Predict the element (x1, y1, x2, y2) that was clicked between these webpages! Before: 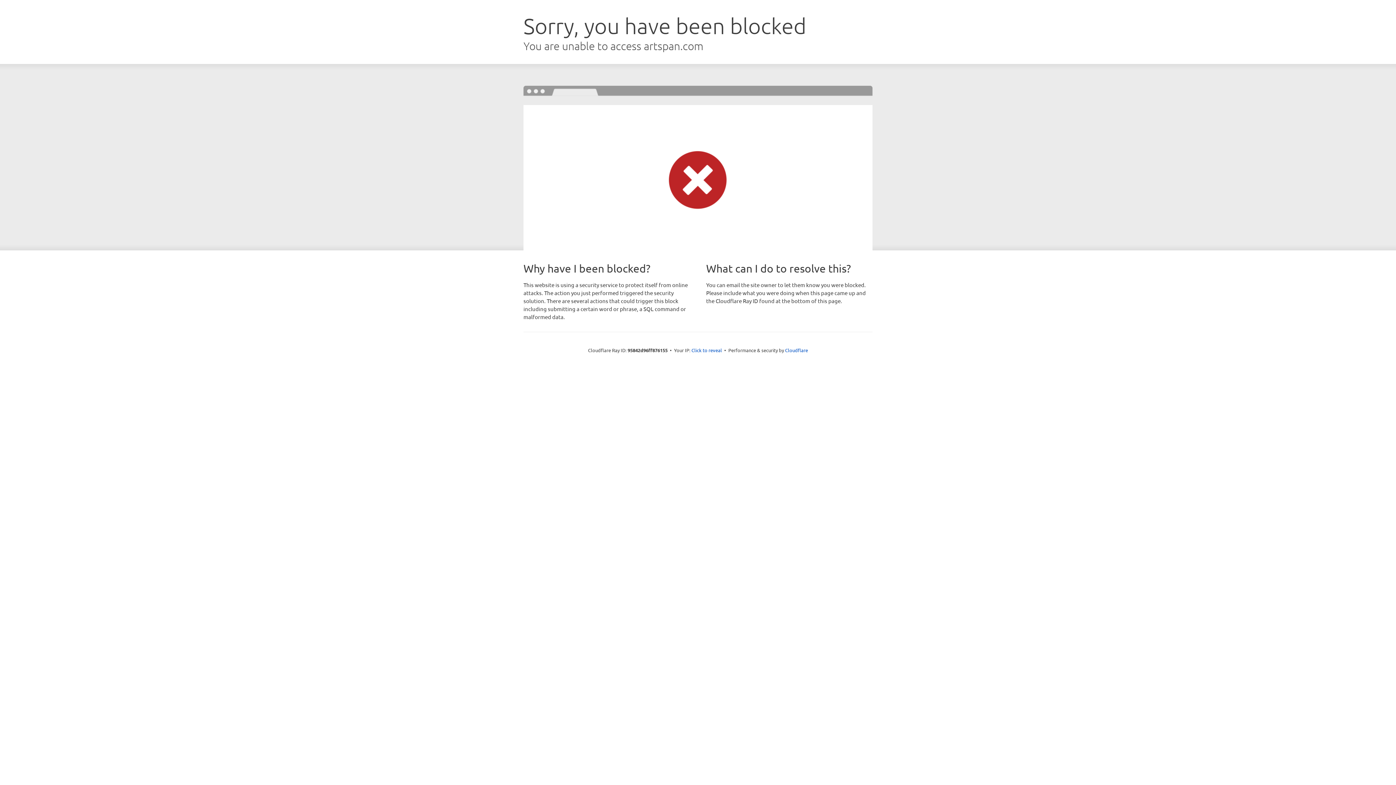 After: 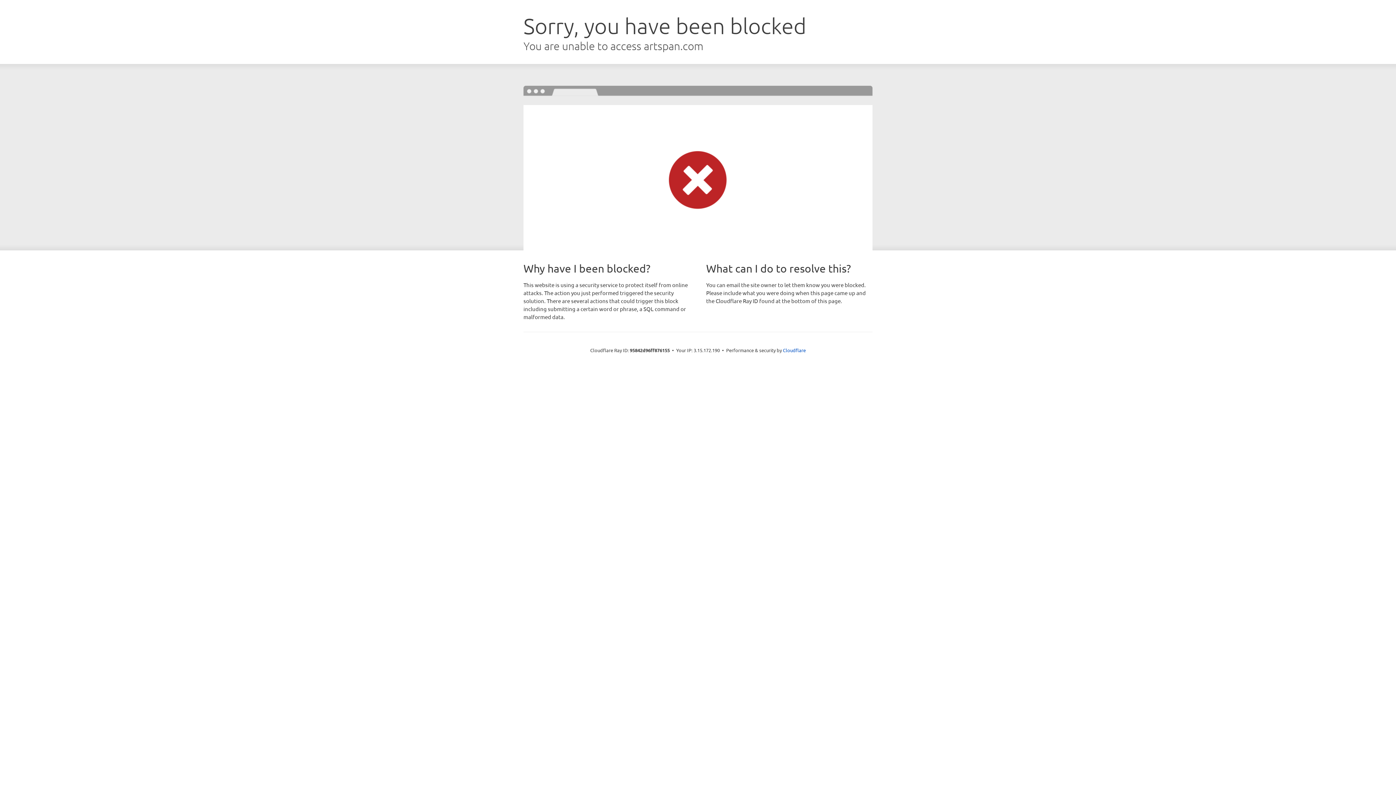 Action: label: Click to reveal bbox: (691, 346, 722, 353)